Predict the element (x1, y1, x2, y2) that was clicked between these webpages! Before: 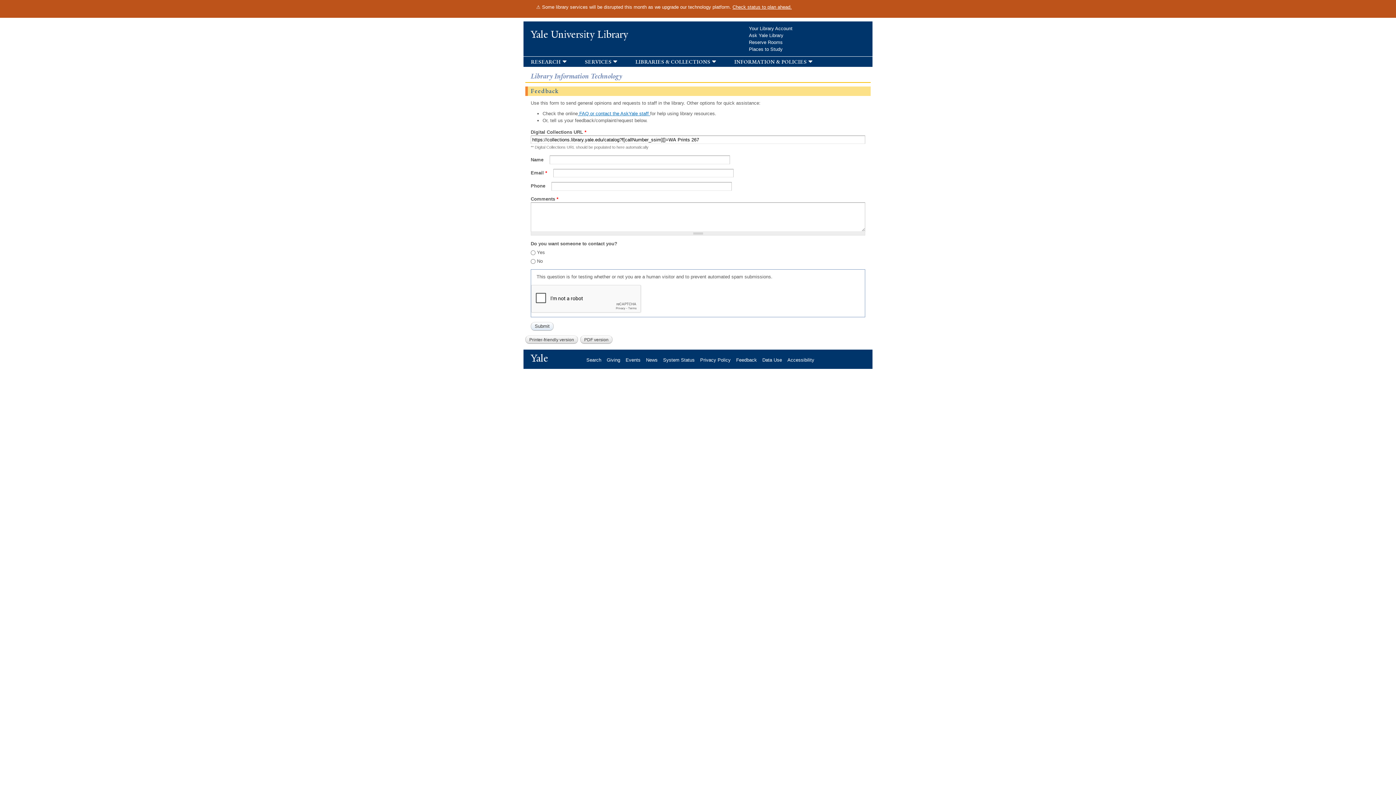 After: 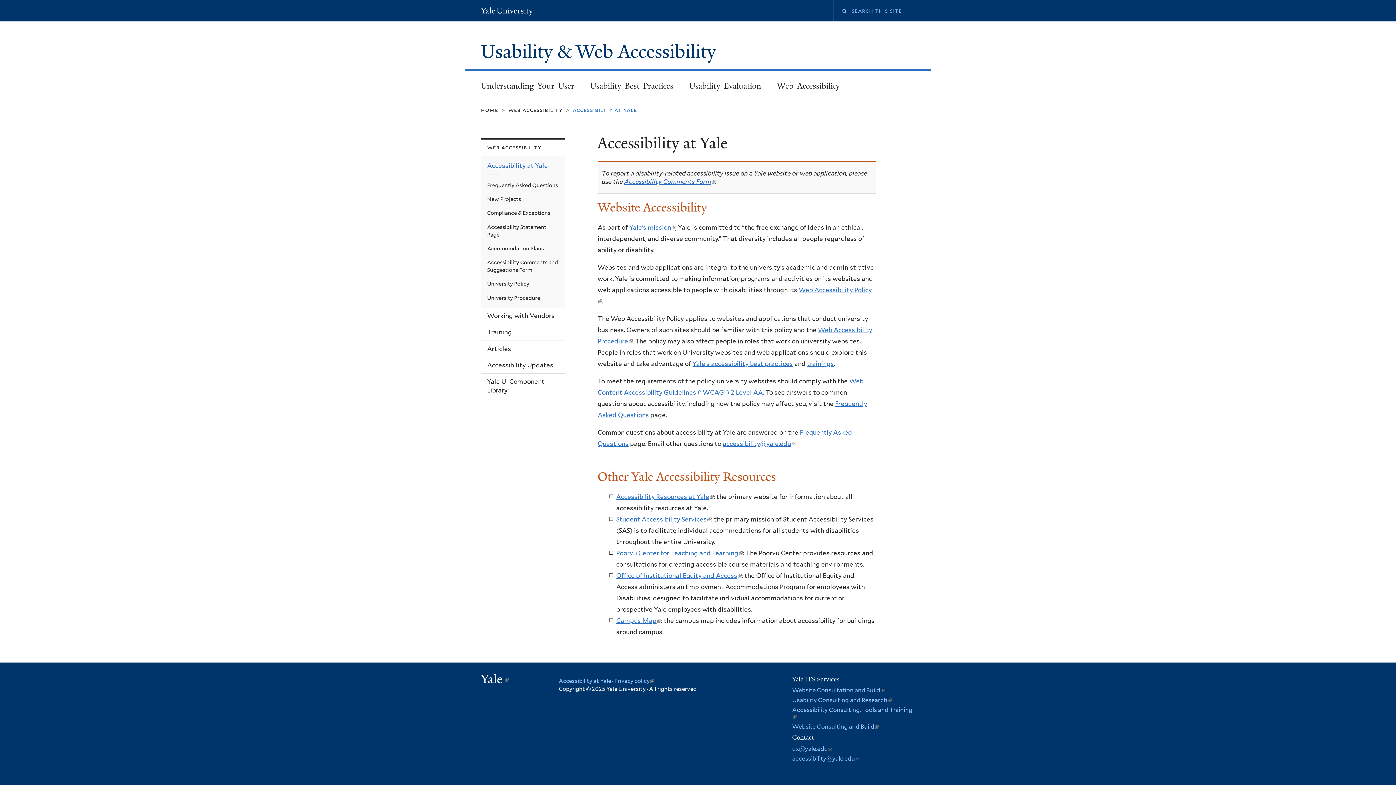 Action: label: Accessibility bbox: (787, 357, 820, 362)